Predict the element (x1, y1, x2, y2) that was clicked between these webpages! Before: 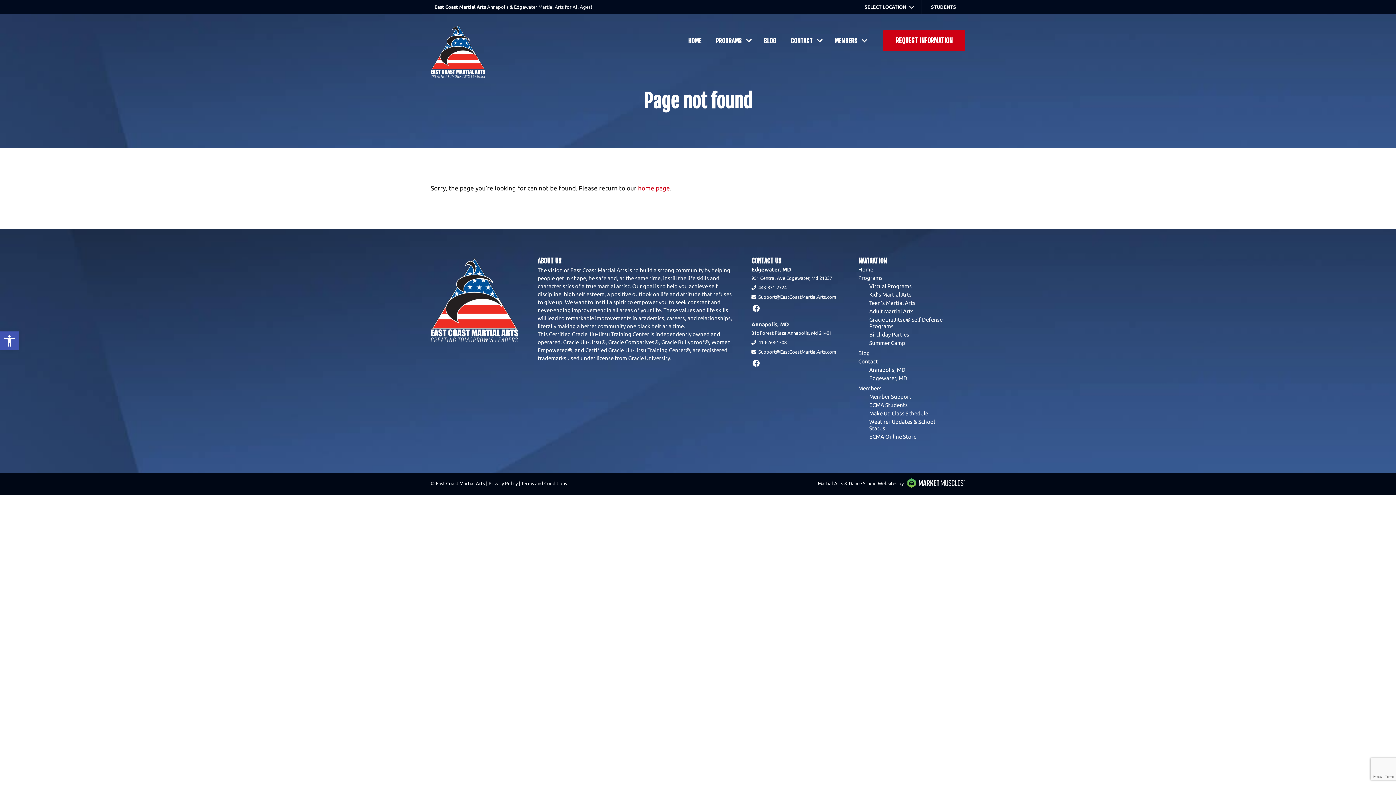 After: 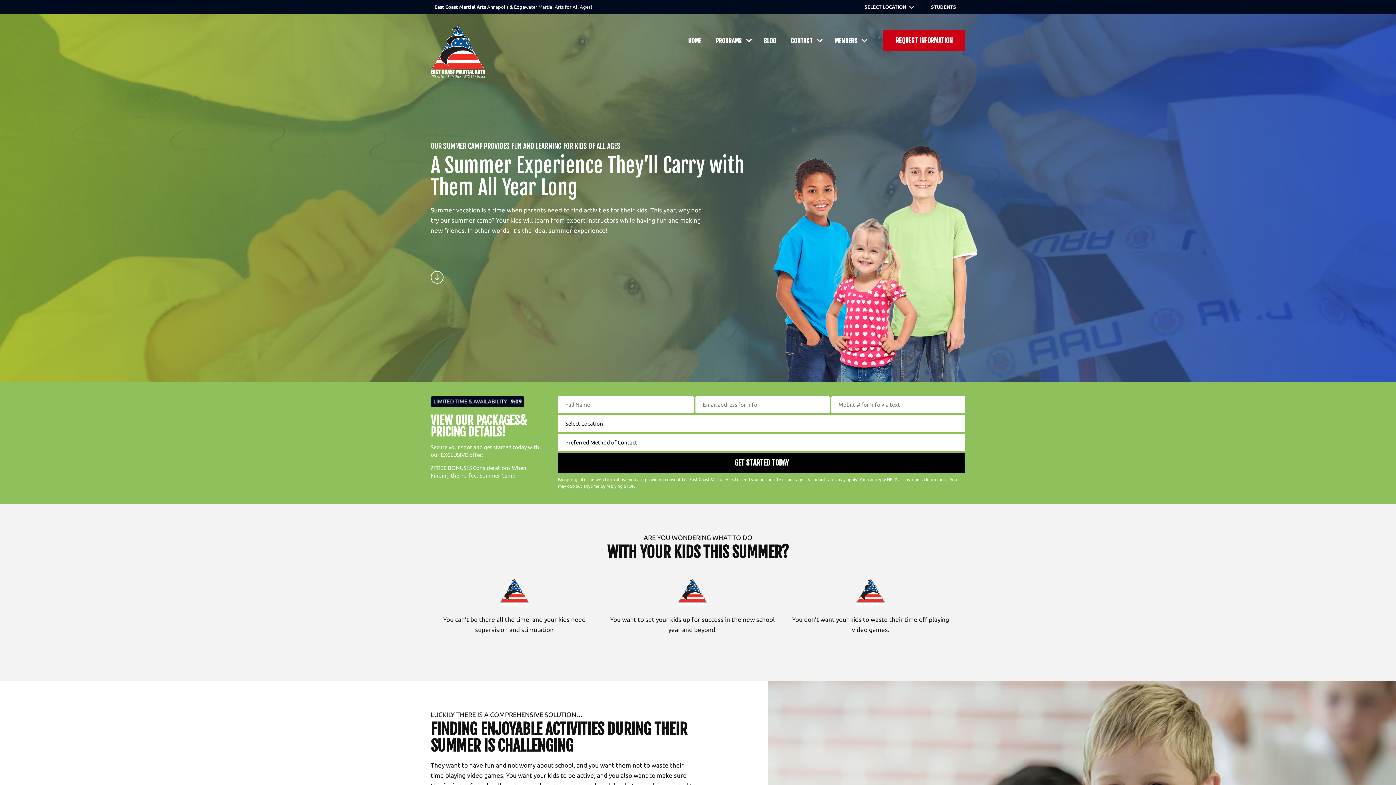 Action: bbox: (869, 340, 905, 346) label: Summer Camp